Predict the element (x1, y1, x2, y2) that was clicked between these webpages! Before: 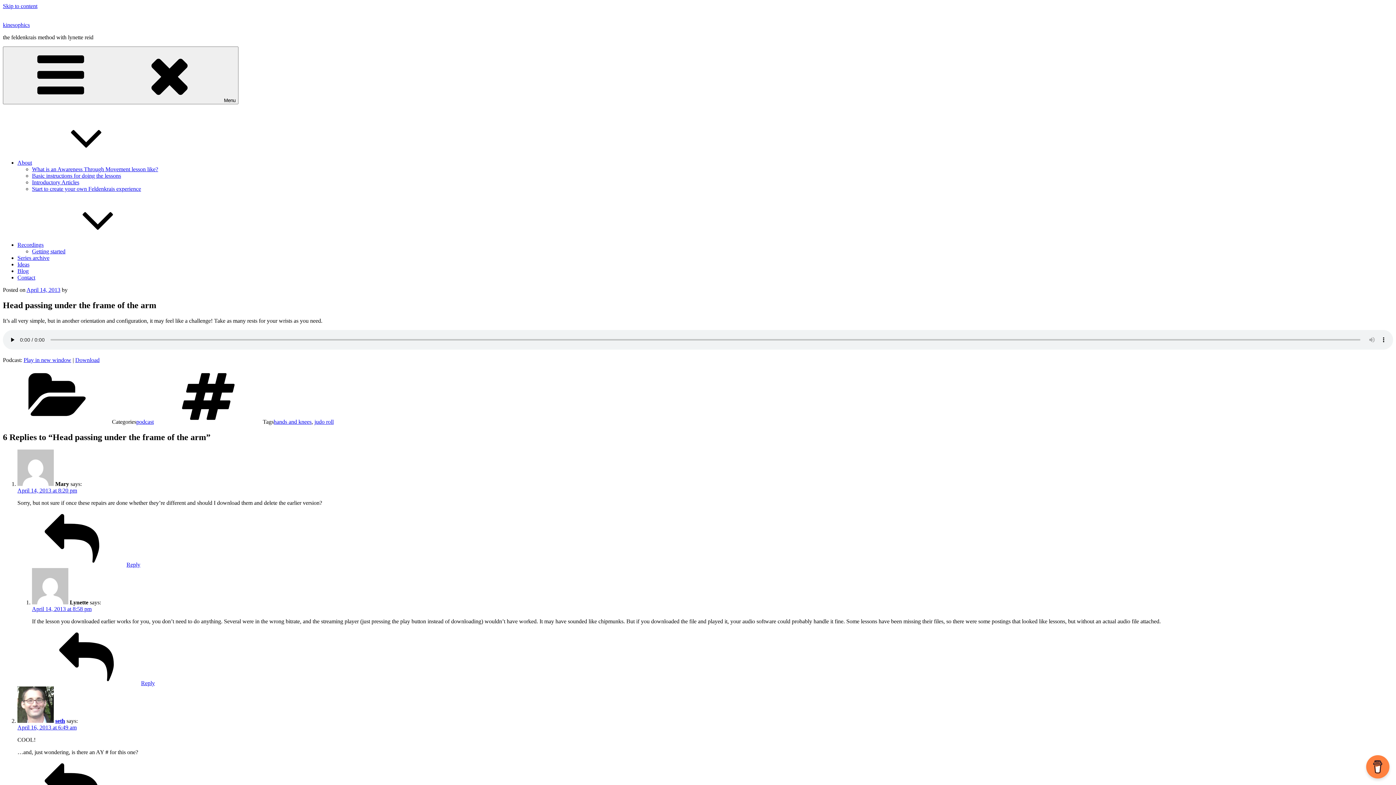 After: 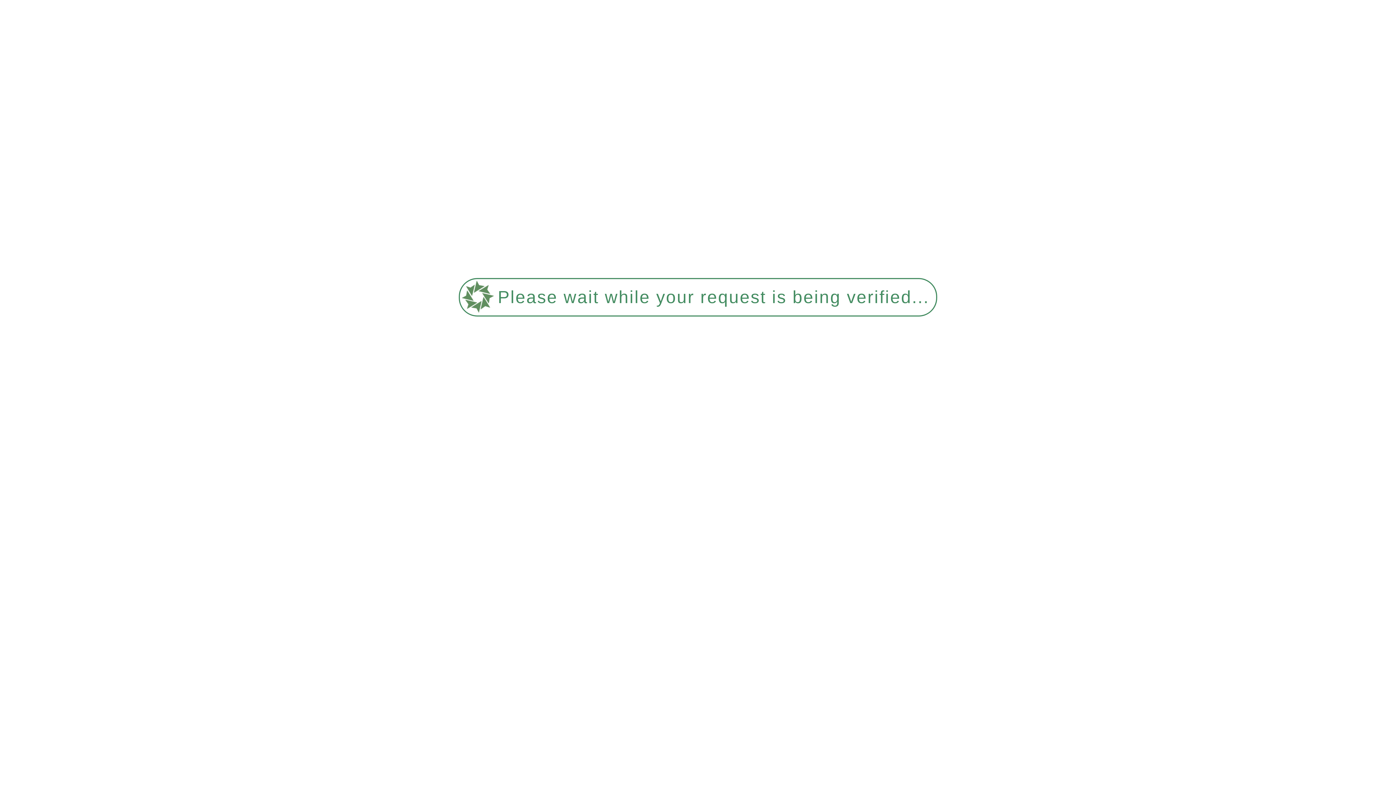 Action: bbox: (136, 418, 153, 425) label: podcast